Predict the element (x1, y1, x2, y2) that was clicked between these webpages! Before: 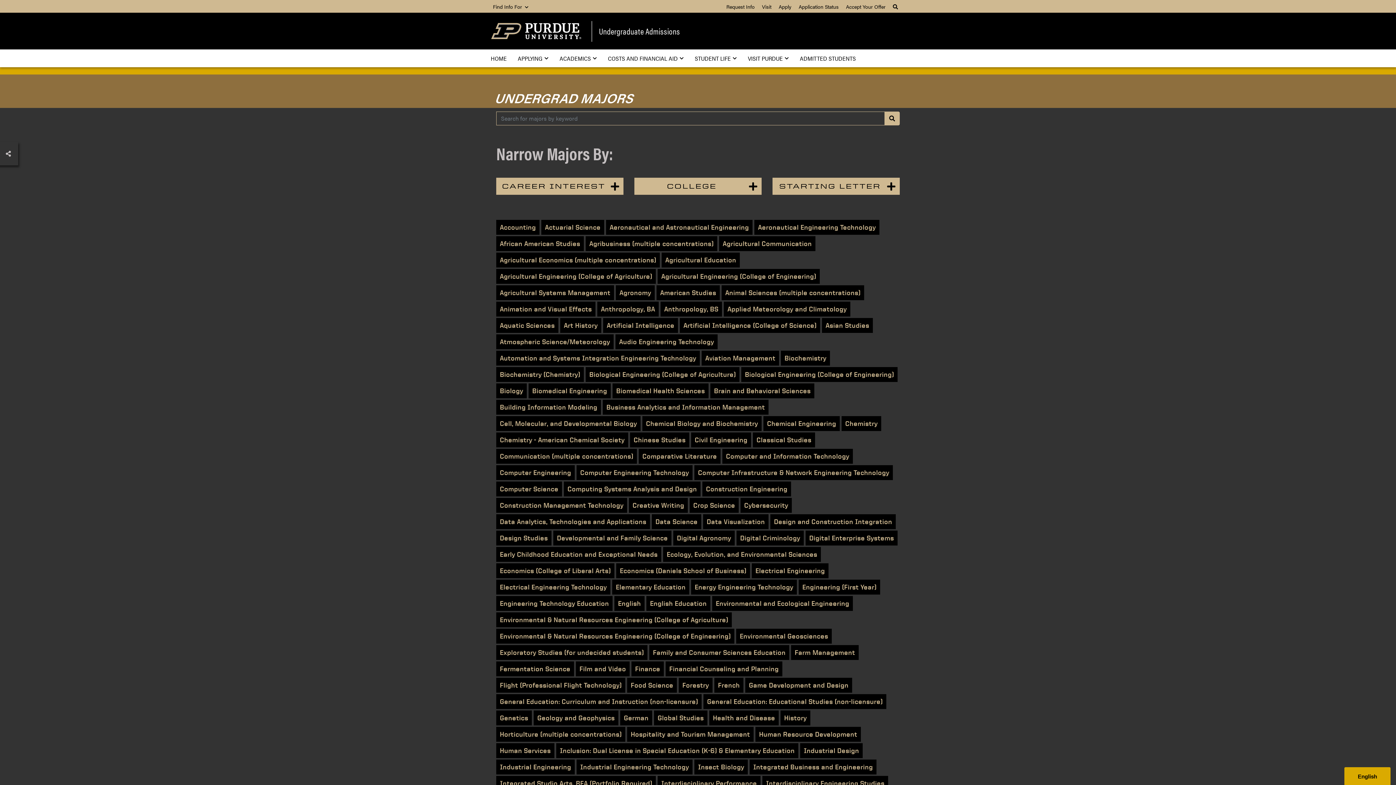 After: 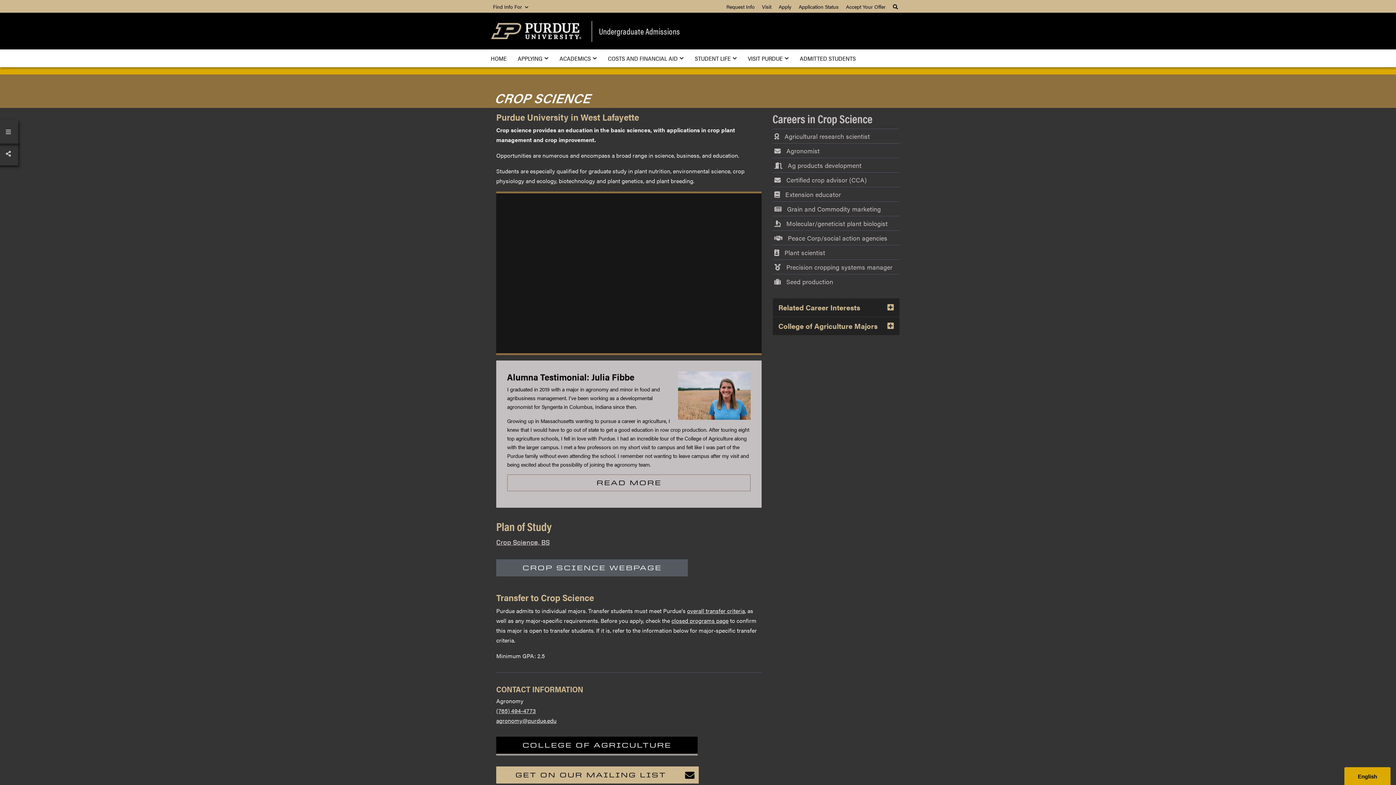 Action: label: Crop Science bbox: (689, 498, 738, 513)